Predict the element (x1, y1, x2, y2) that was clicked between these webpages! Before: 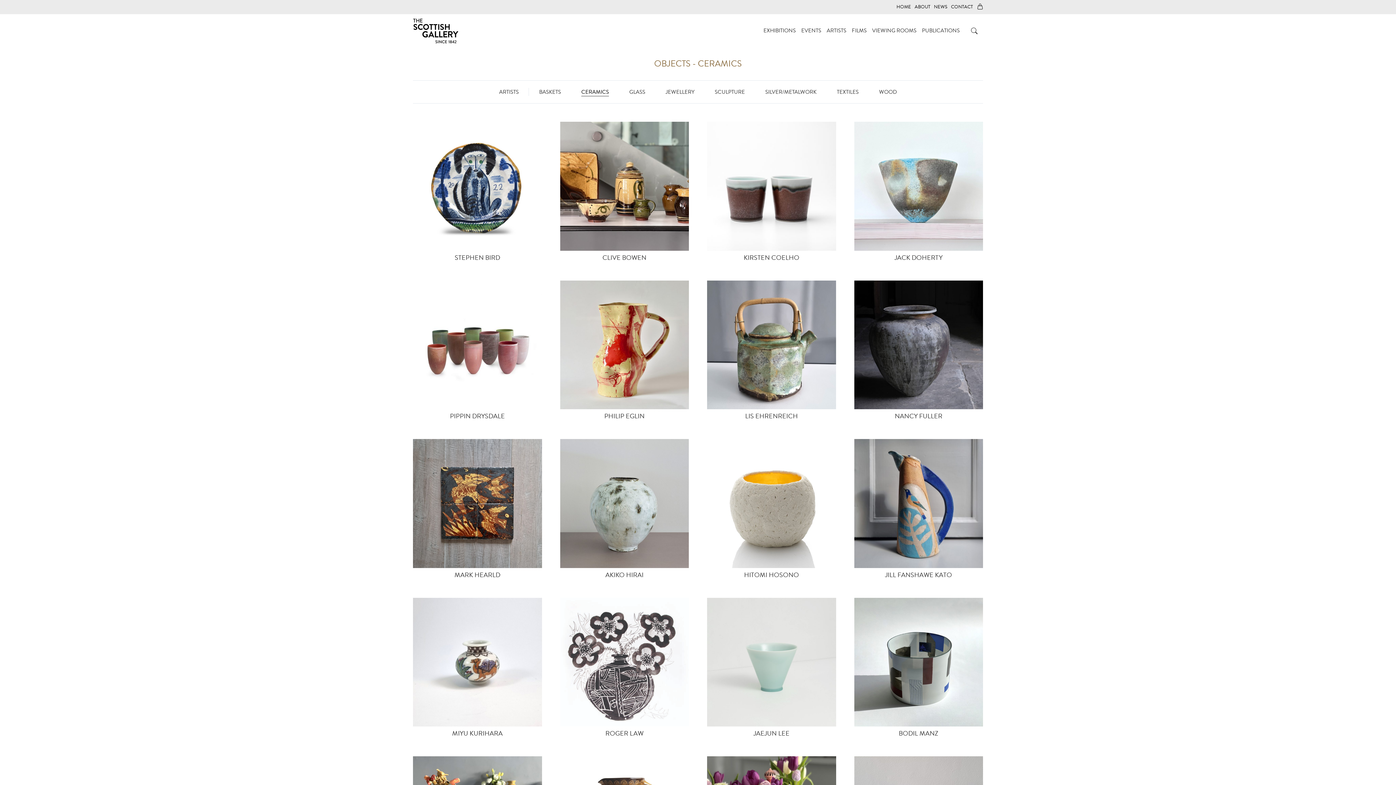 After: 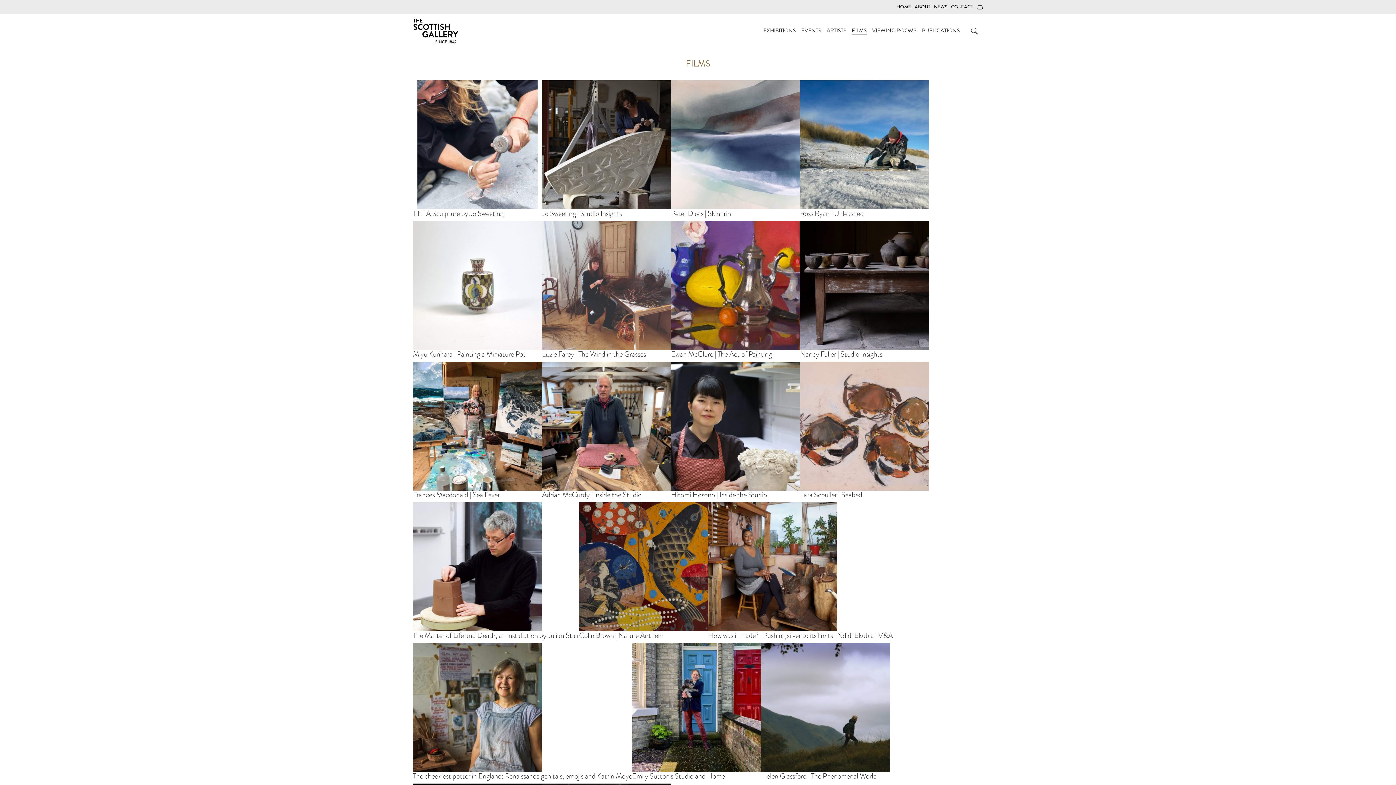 Action: bbox: (852, 26, 866, 34) label: FILMS